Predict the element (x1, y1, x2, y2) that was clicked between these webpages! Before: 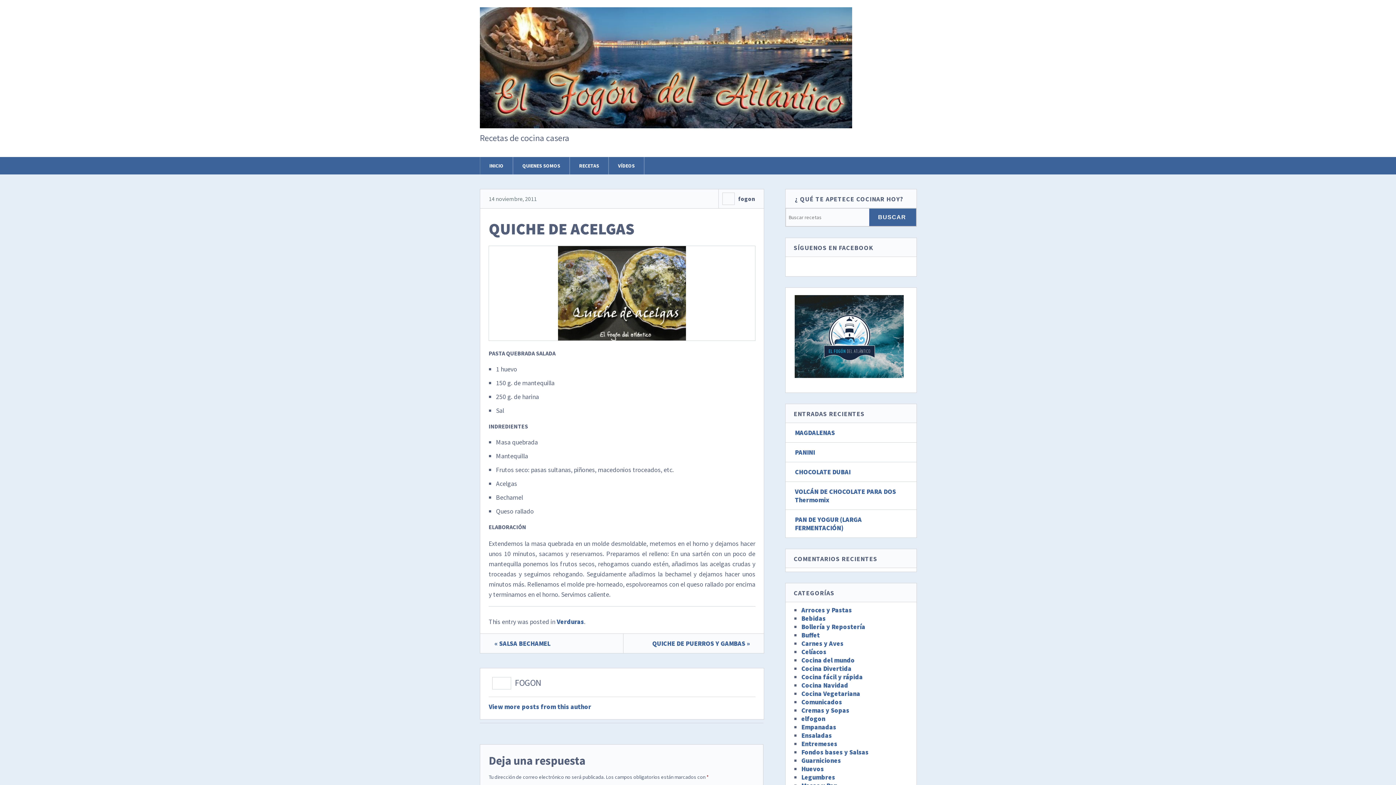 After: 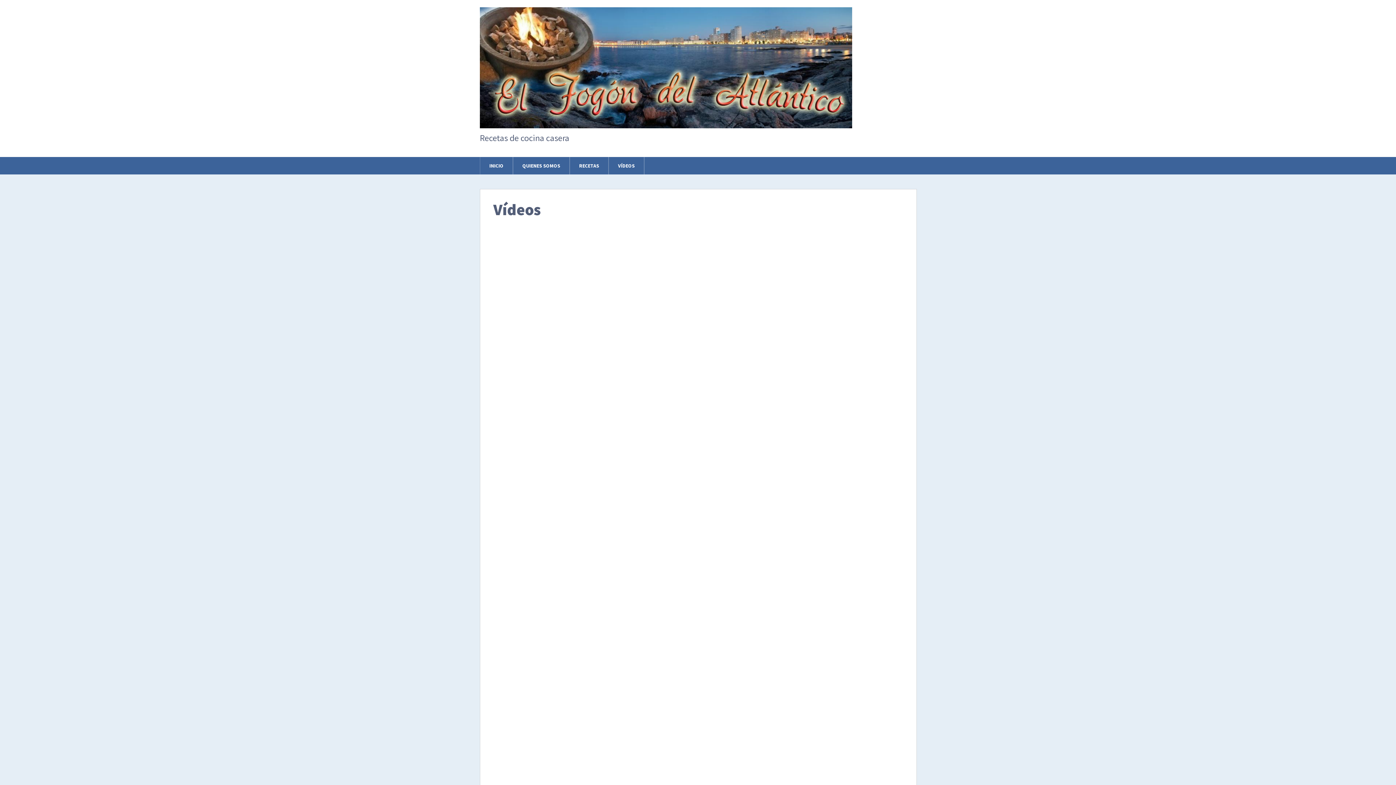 Action: bbox: (609, 157, 644, 174) label: VÍDEOS